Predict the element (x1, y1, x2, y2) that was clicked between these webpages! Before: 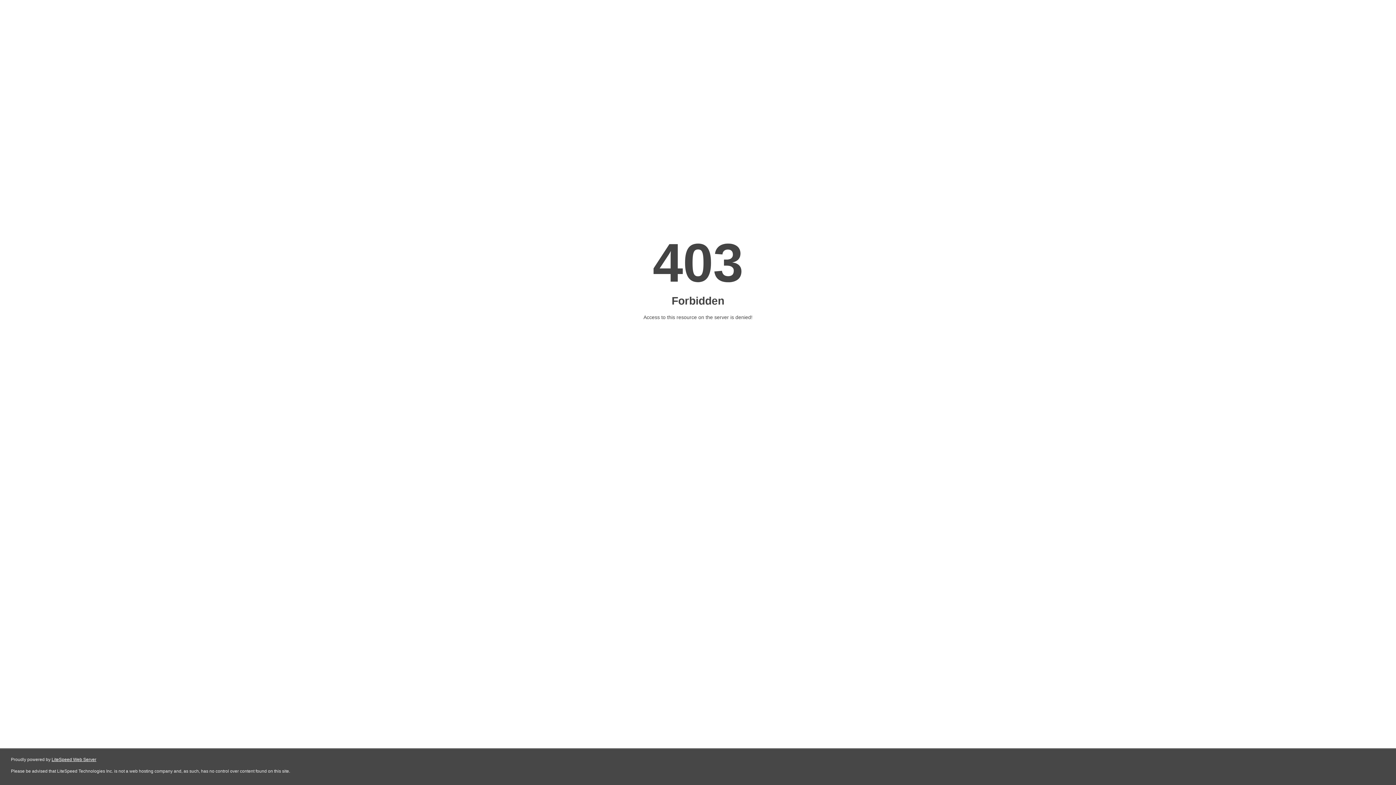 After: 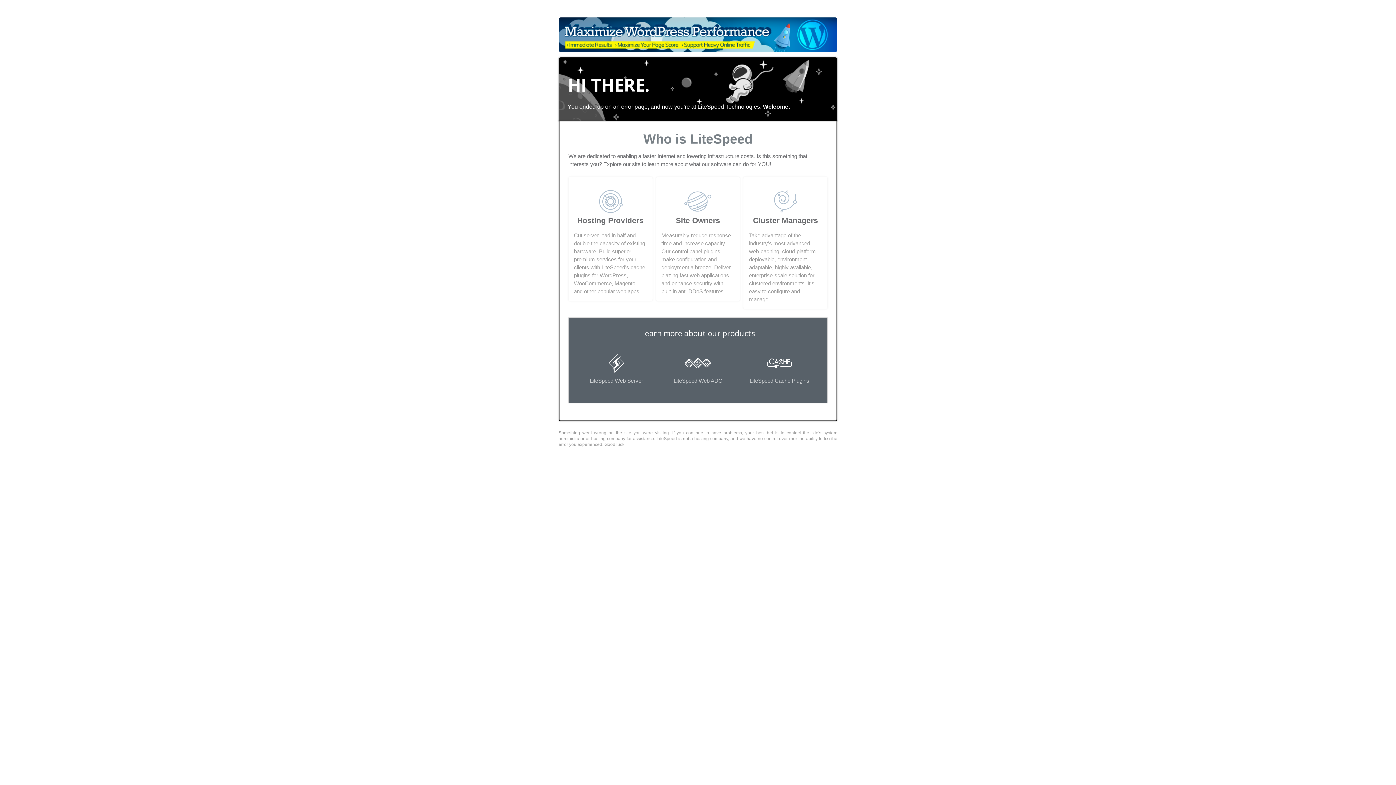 Action: label: LiteSpeed Web Server bbox: (51, 757, 96, 762)